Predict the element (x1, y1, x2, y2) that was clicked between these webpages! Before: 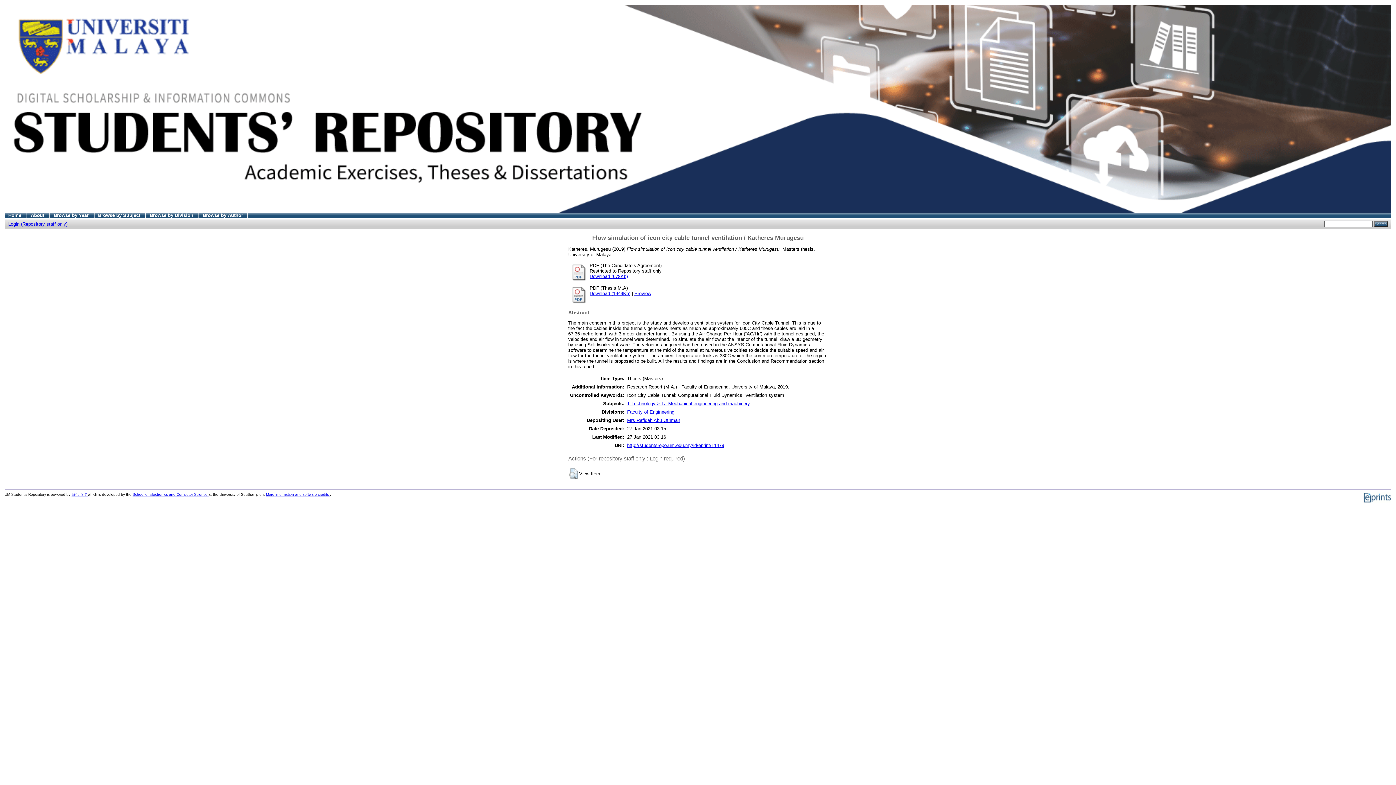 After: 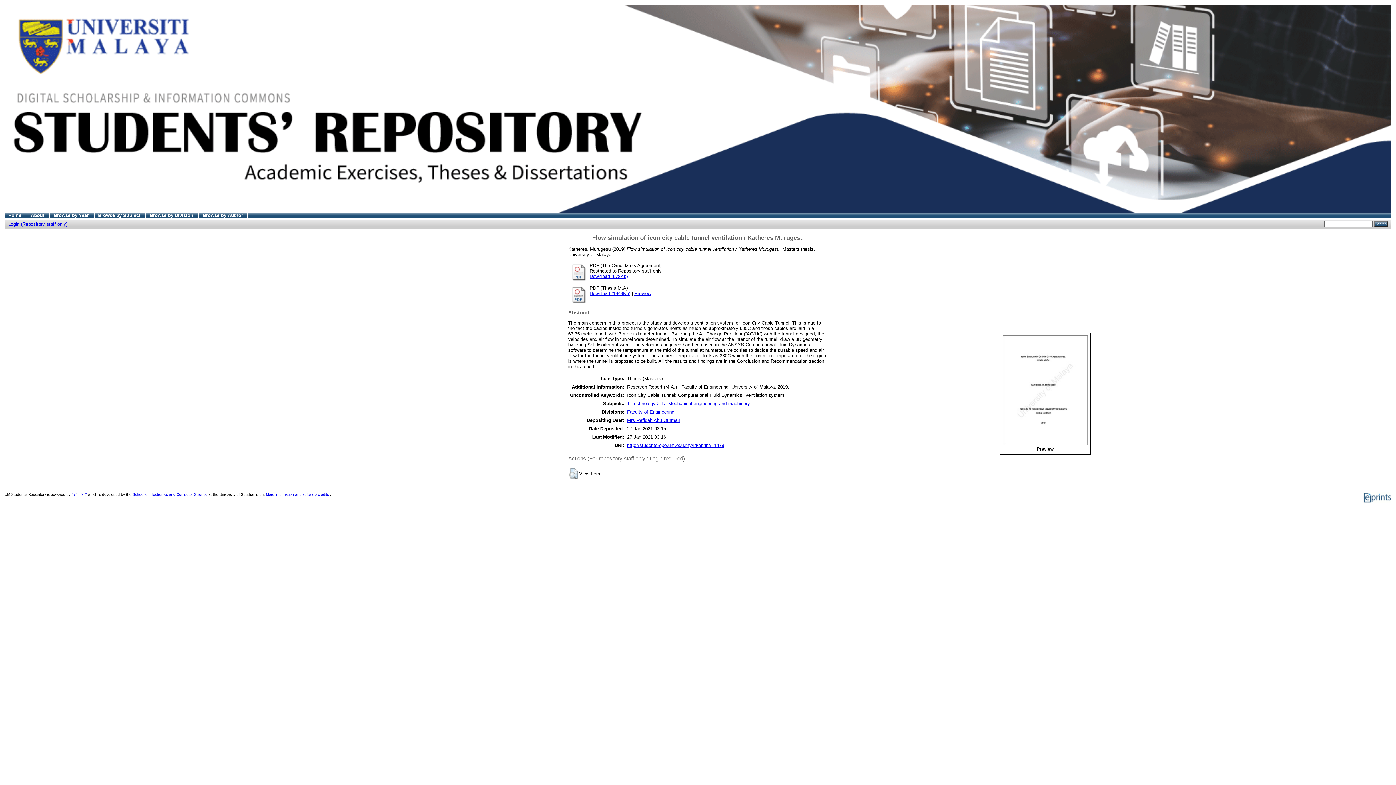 Action: bbox: (569, 300, 588, 305)